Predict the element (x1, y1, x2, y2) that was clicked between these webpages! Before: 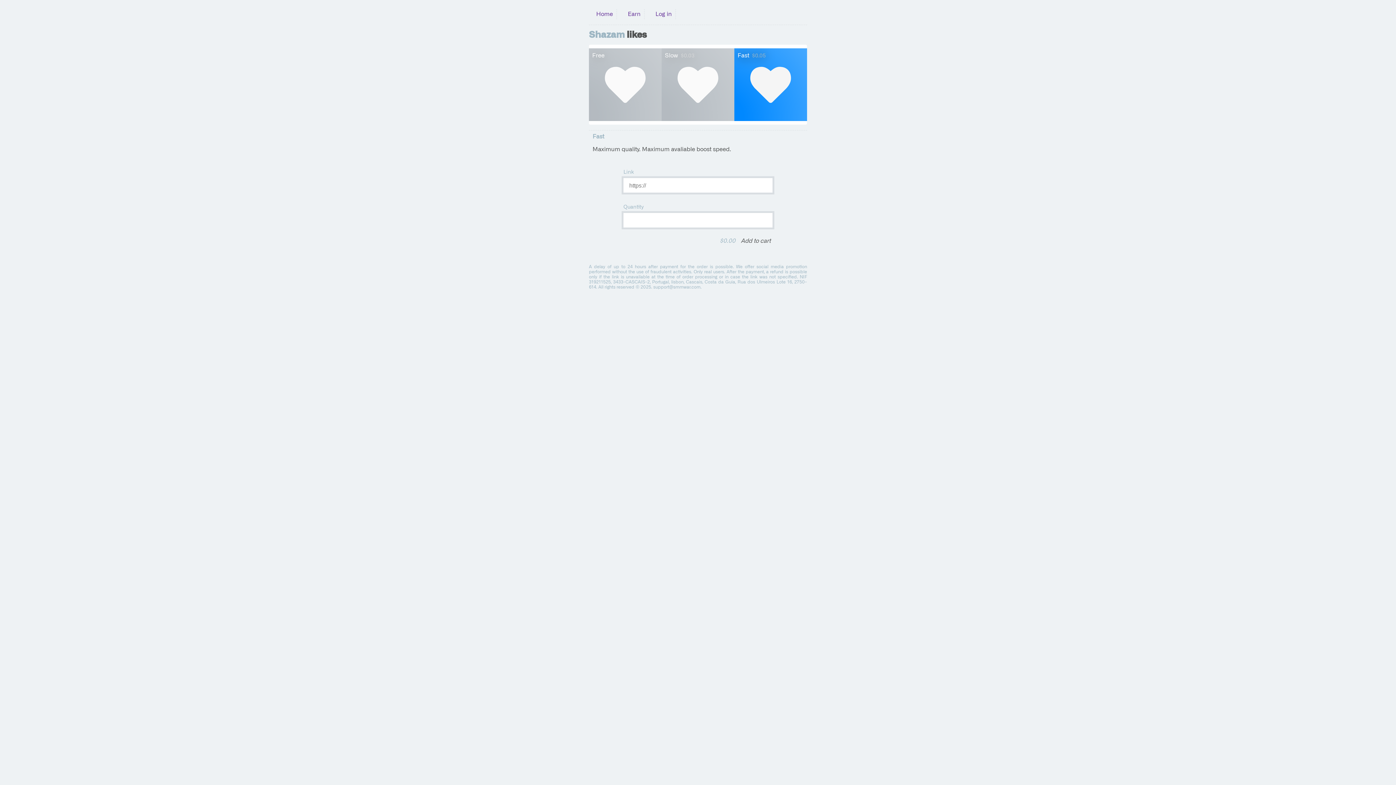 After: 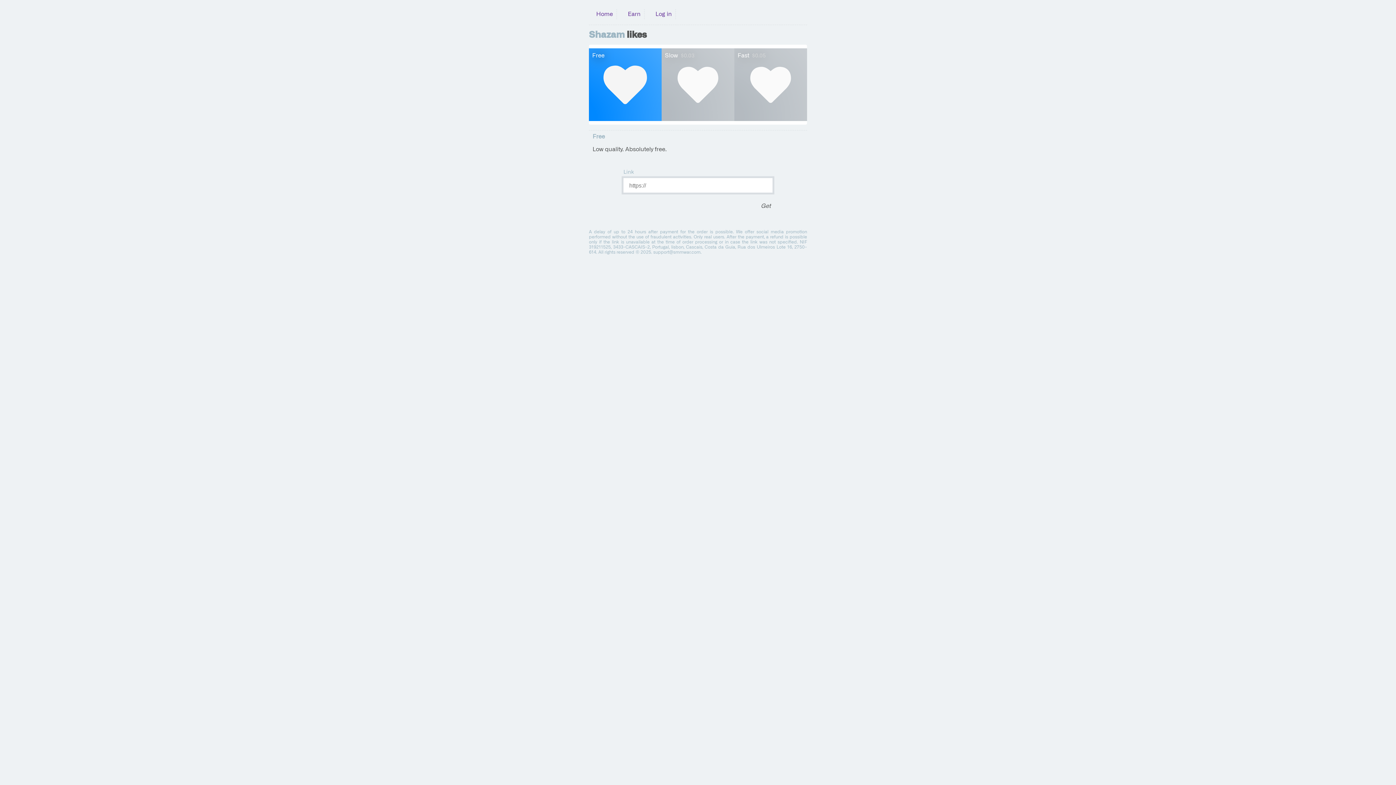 Action: bbox: (589, 48, 661, 121) label: Free